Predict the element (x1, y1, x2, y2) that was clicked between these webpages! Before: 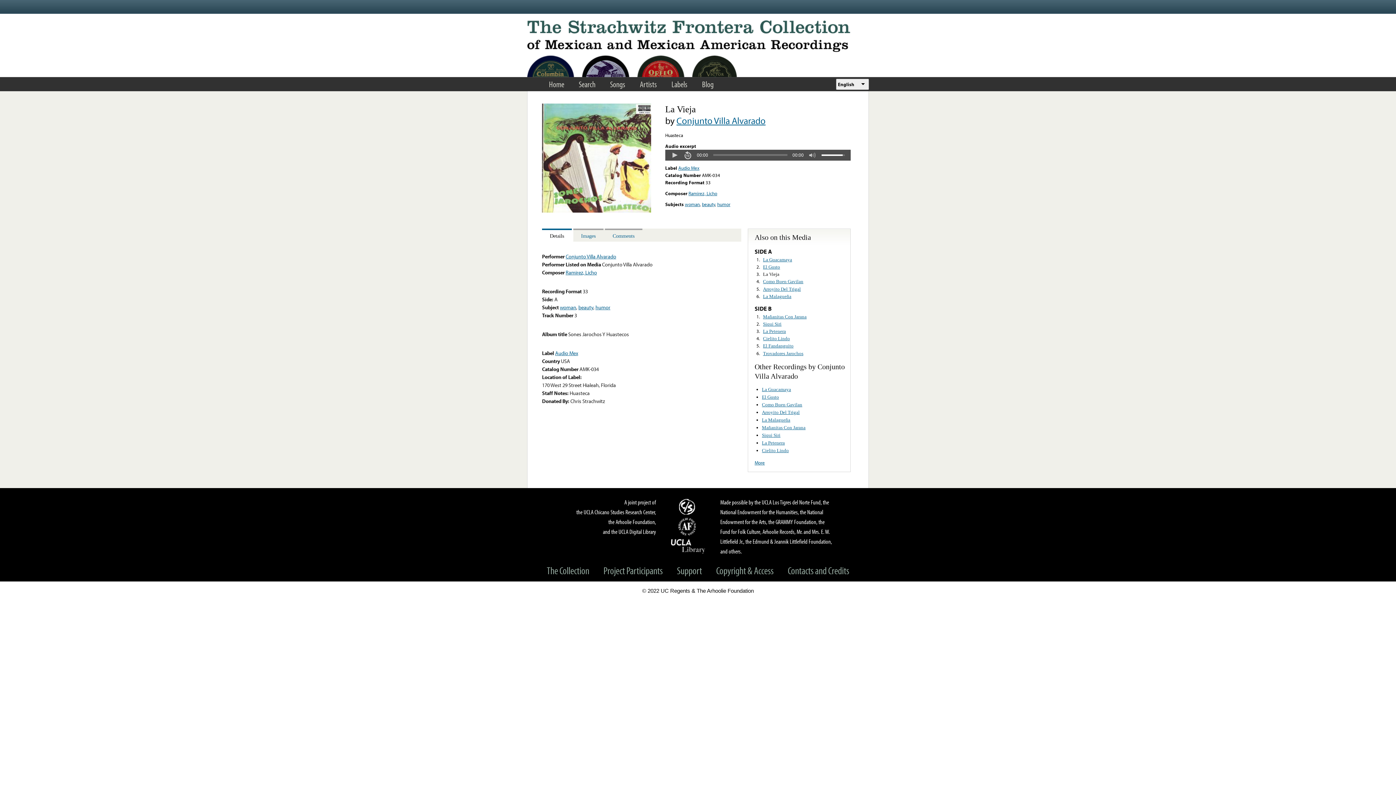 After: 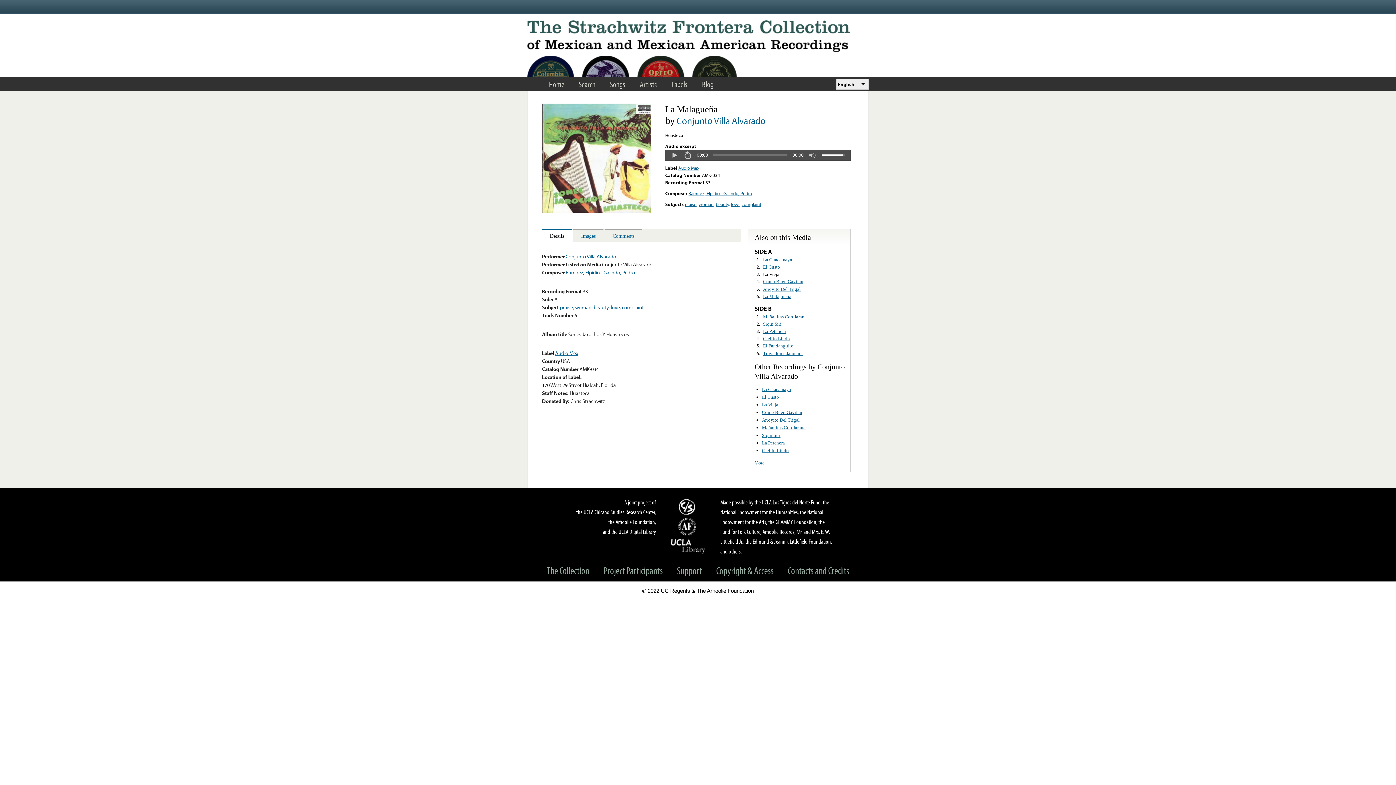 Action: label: La Malagueña bbox: (762, 417, 790, 422)